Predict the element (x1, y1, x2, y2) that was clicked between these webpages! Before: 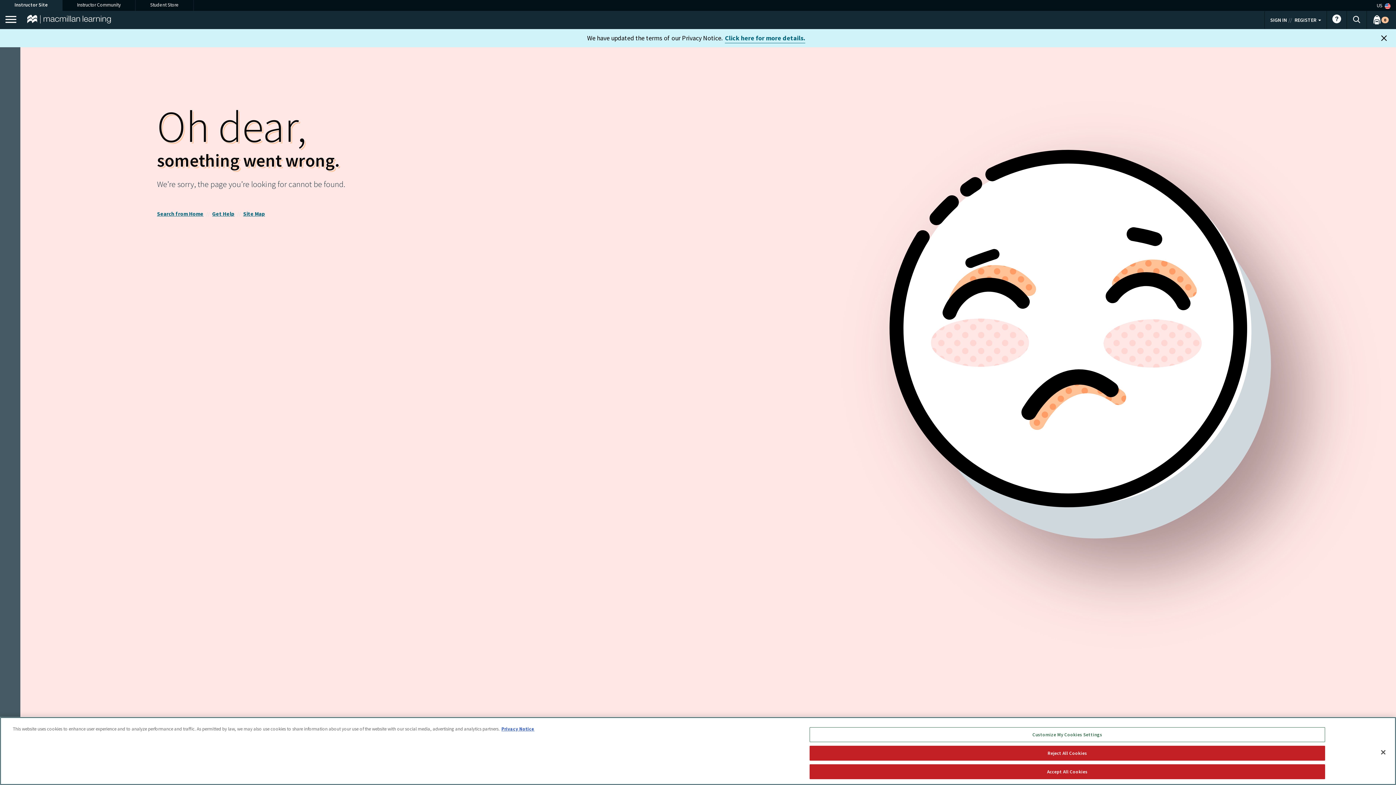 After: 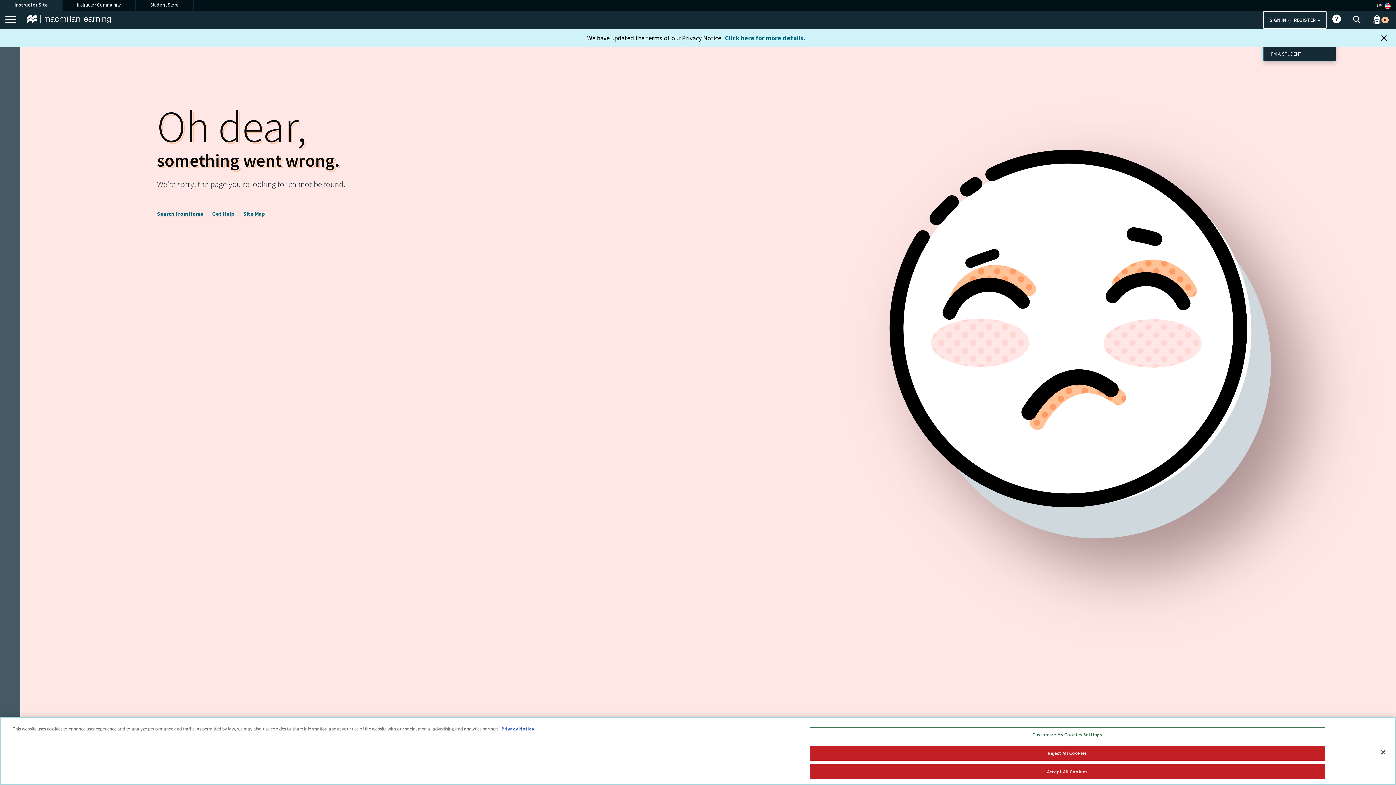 Action: bbox: (1264, 10, 1326, 29) label: Instructor sign in dropdown